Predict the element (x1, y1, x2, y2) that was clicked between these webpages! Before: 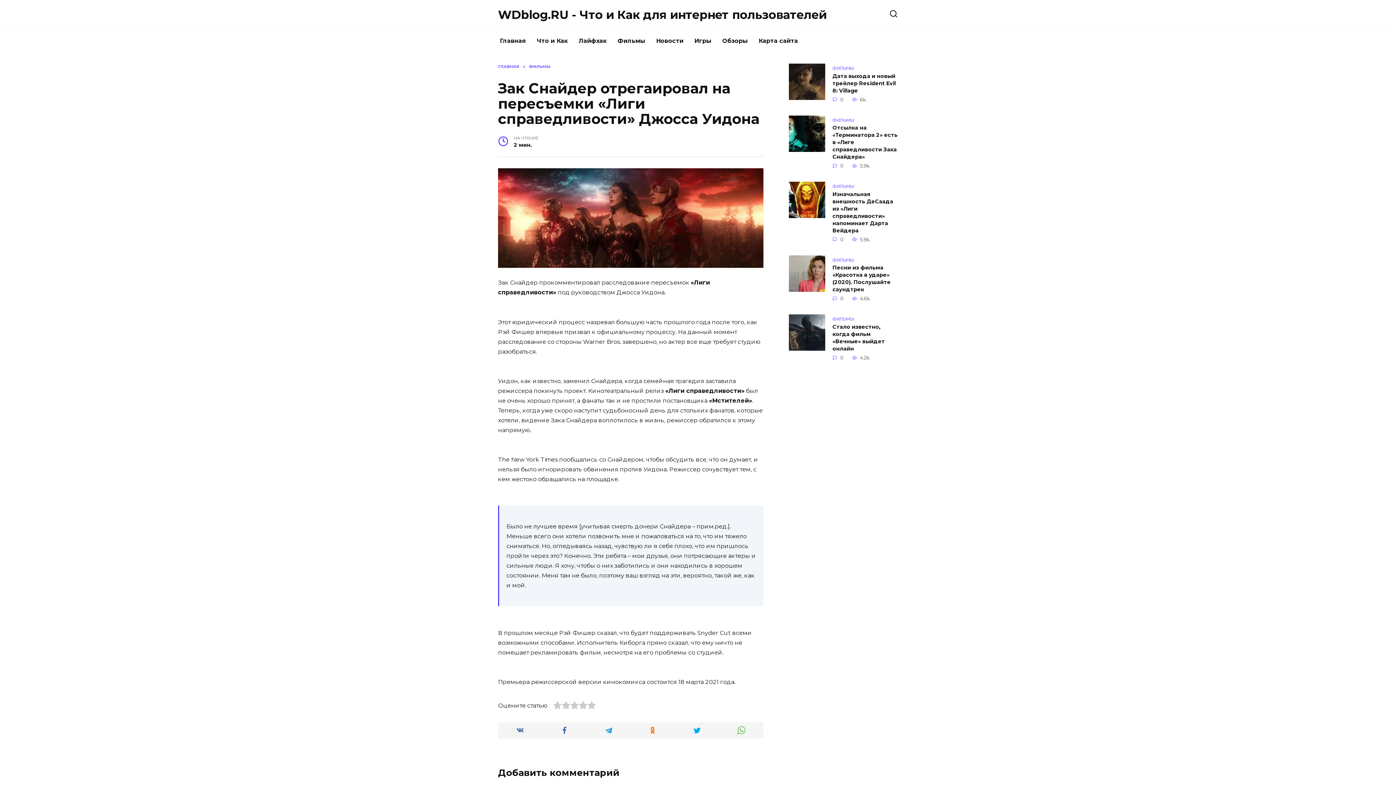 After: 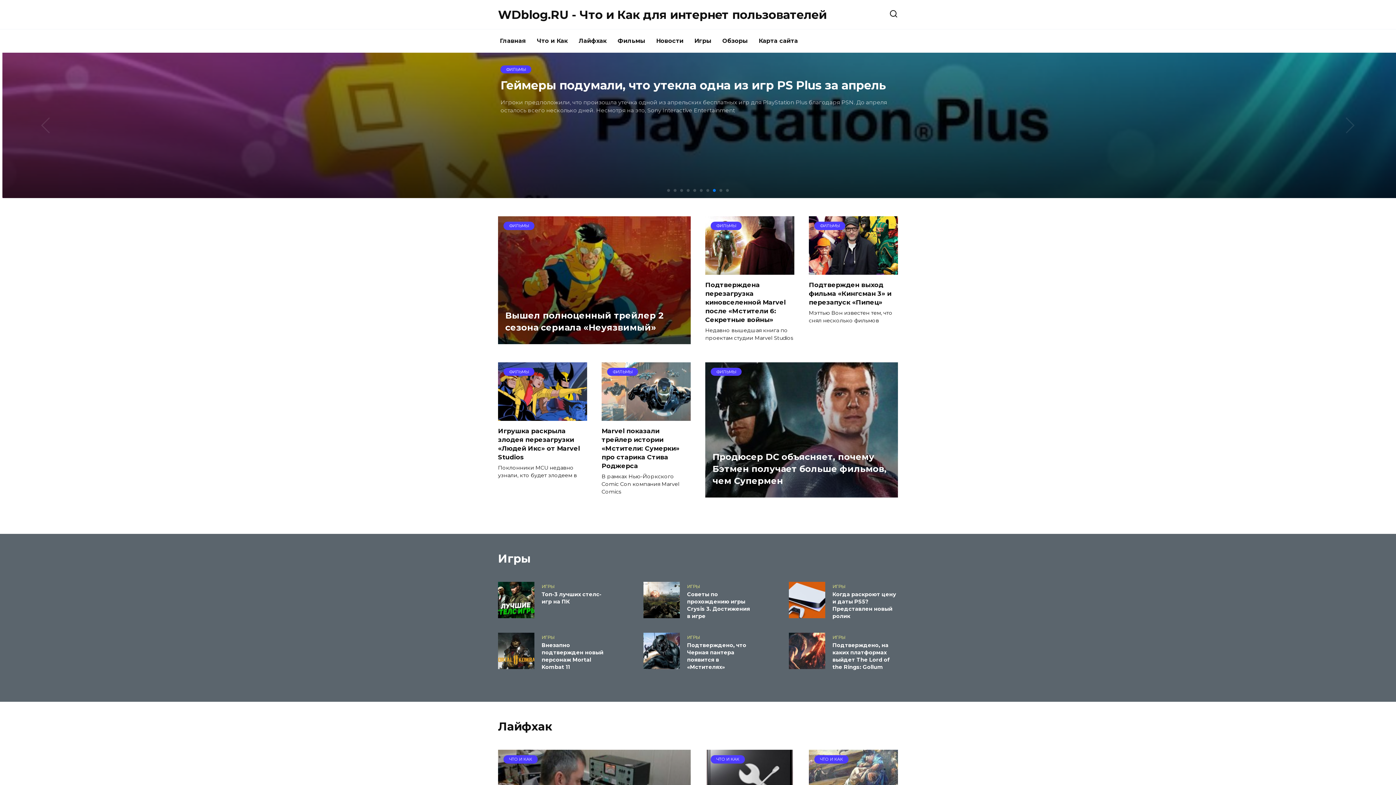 Action: bbox: (498, 7, 826, 21) label: WDblog.RU - Что и Как для интернет пользователей